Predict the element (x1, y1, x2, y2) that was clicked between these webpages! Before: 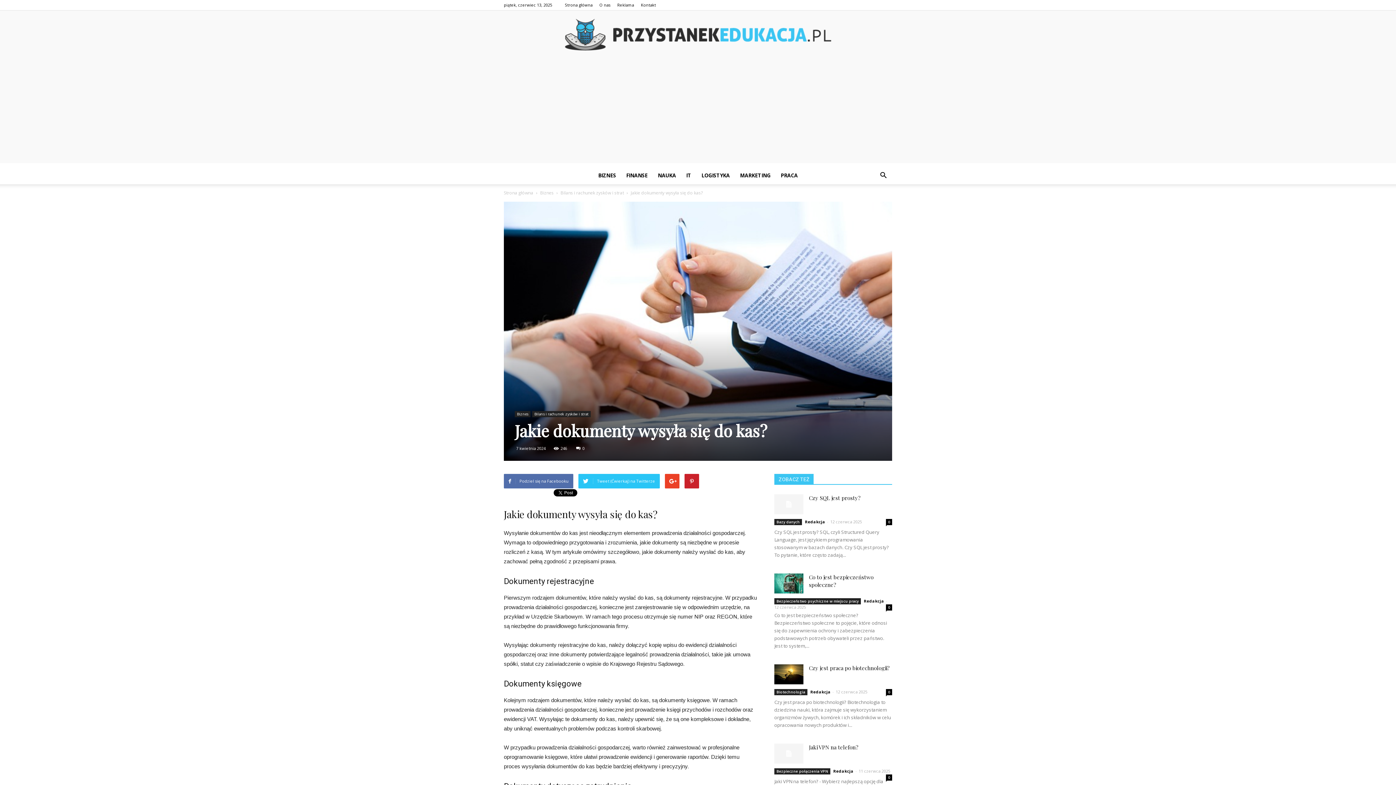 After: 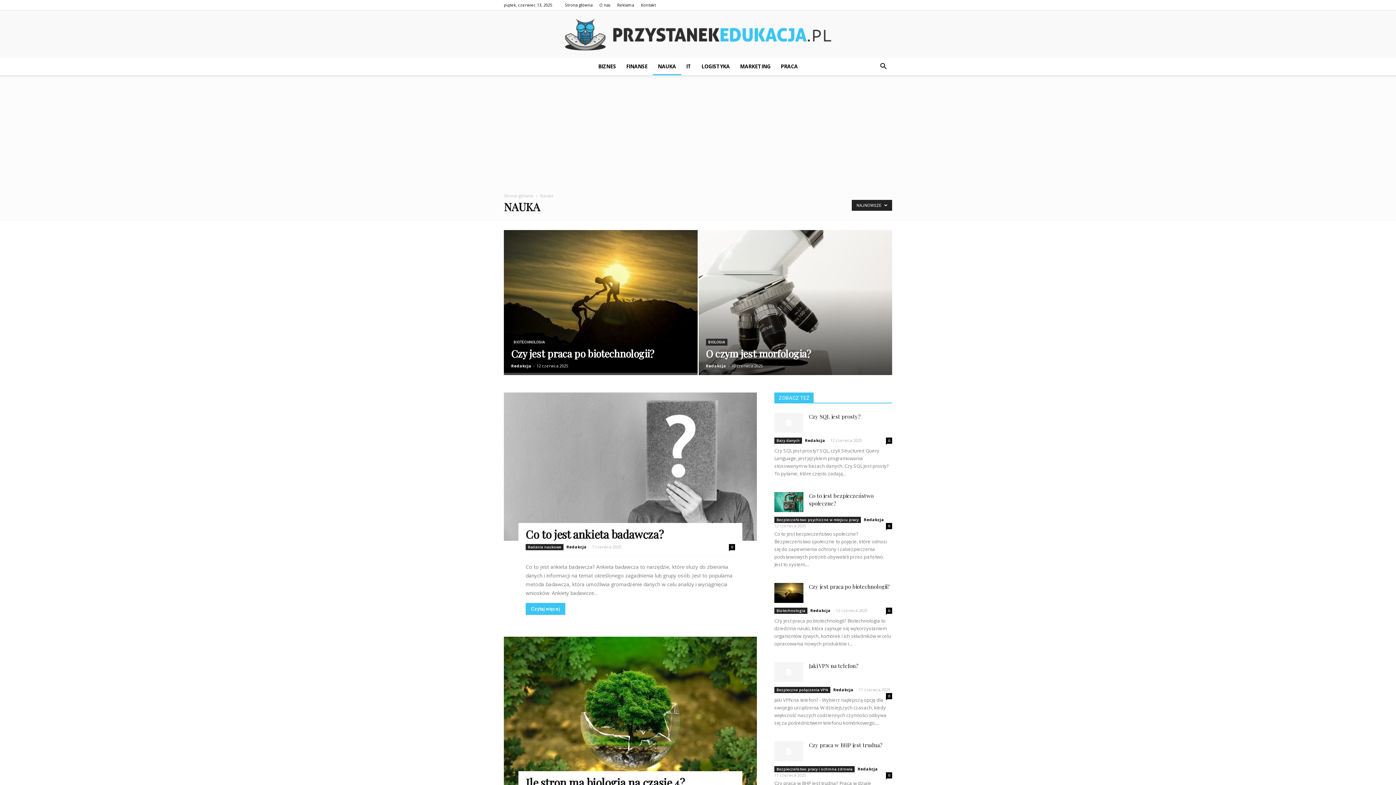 Action: bbox: (652, 166, 681, 184) label: NAUKA